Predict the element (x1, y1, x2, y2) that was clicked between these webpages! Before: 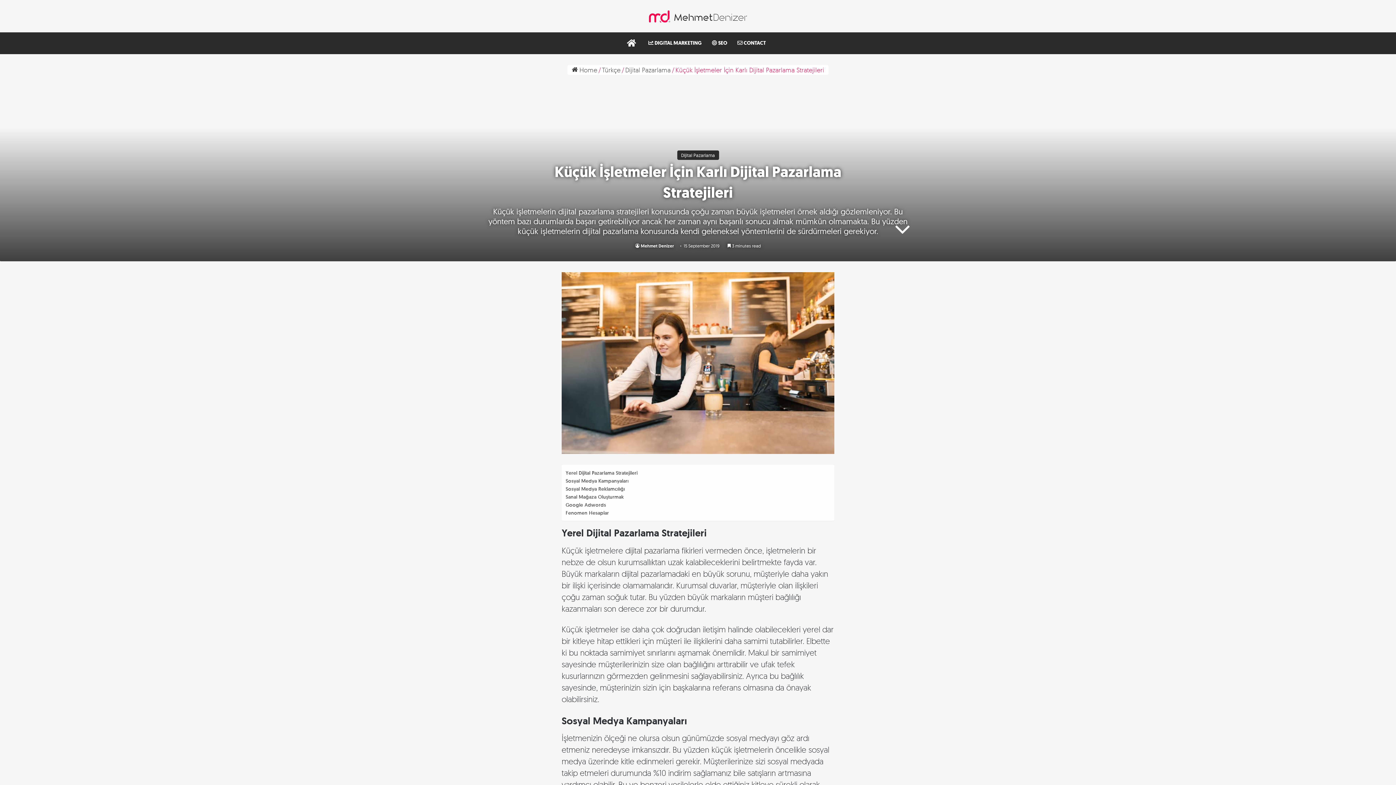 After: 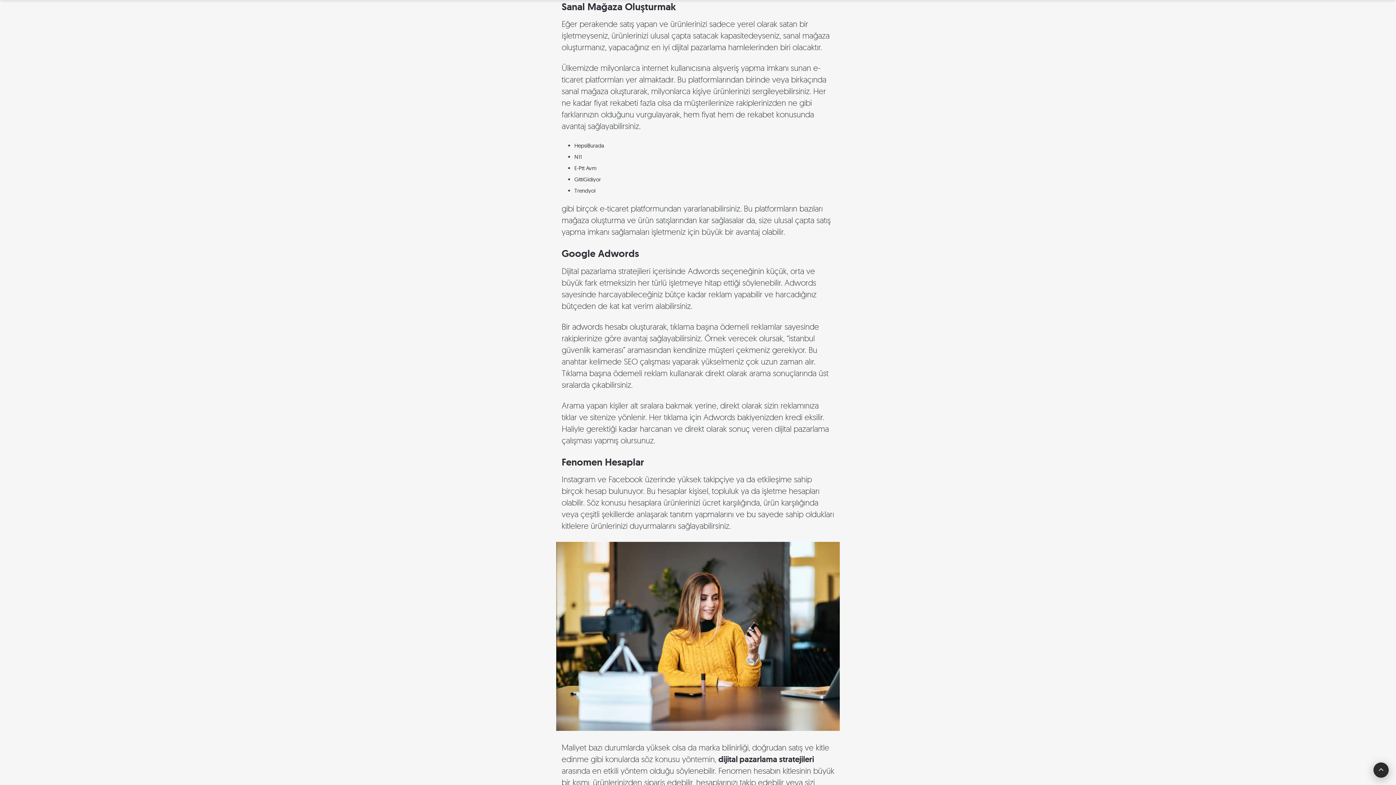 Action: bbox: (565, 493, 624, 501) label: Sanal Mağaza Oluşturmak